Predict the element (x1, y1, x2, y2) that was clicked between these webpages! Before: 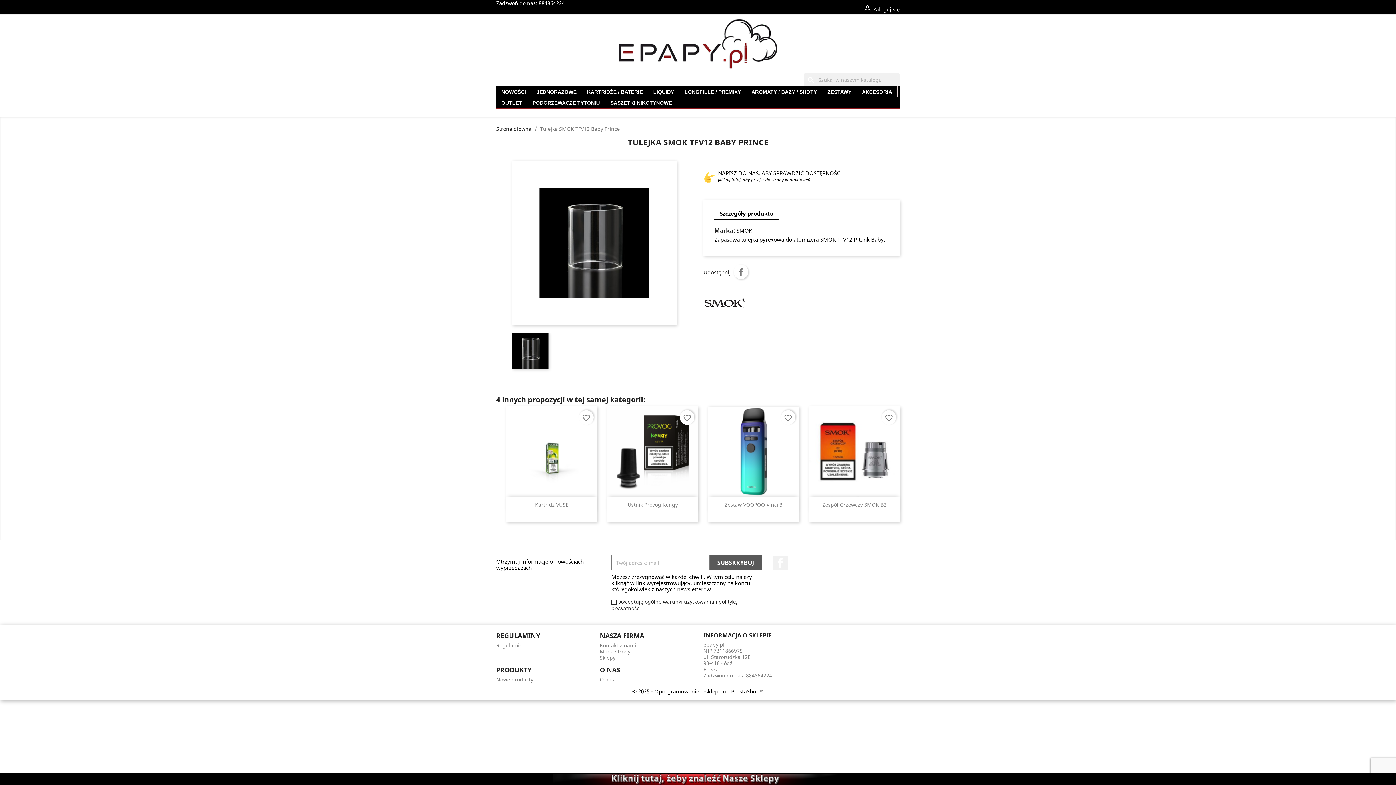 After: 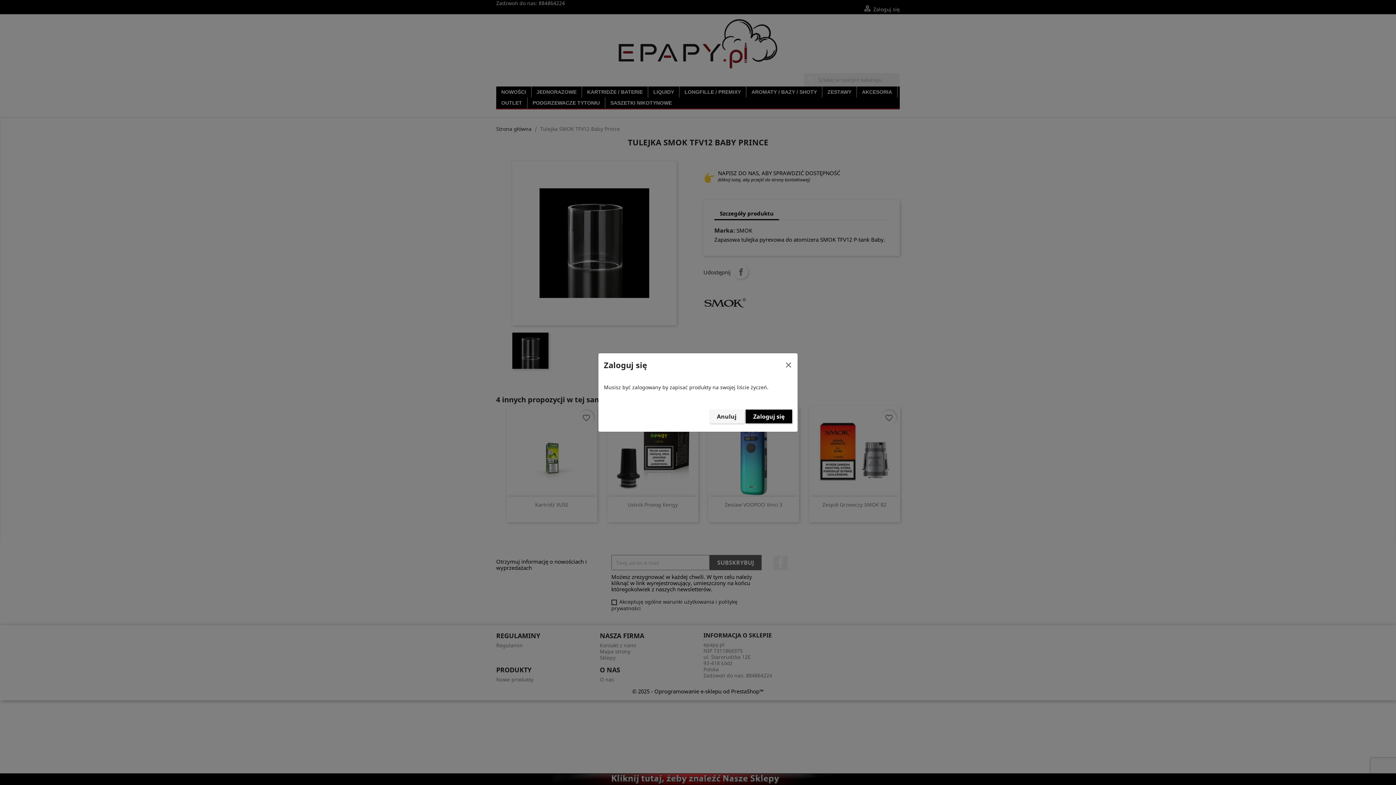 Action: label: favorite_border bbox: (881, 410, 896, 425)